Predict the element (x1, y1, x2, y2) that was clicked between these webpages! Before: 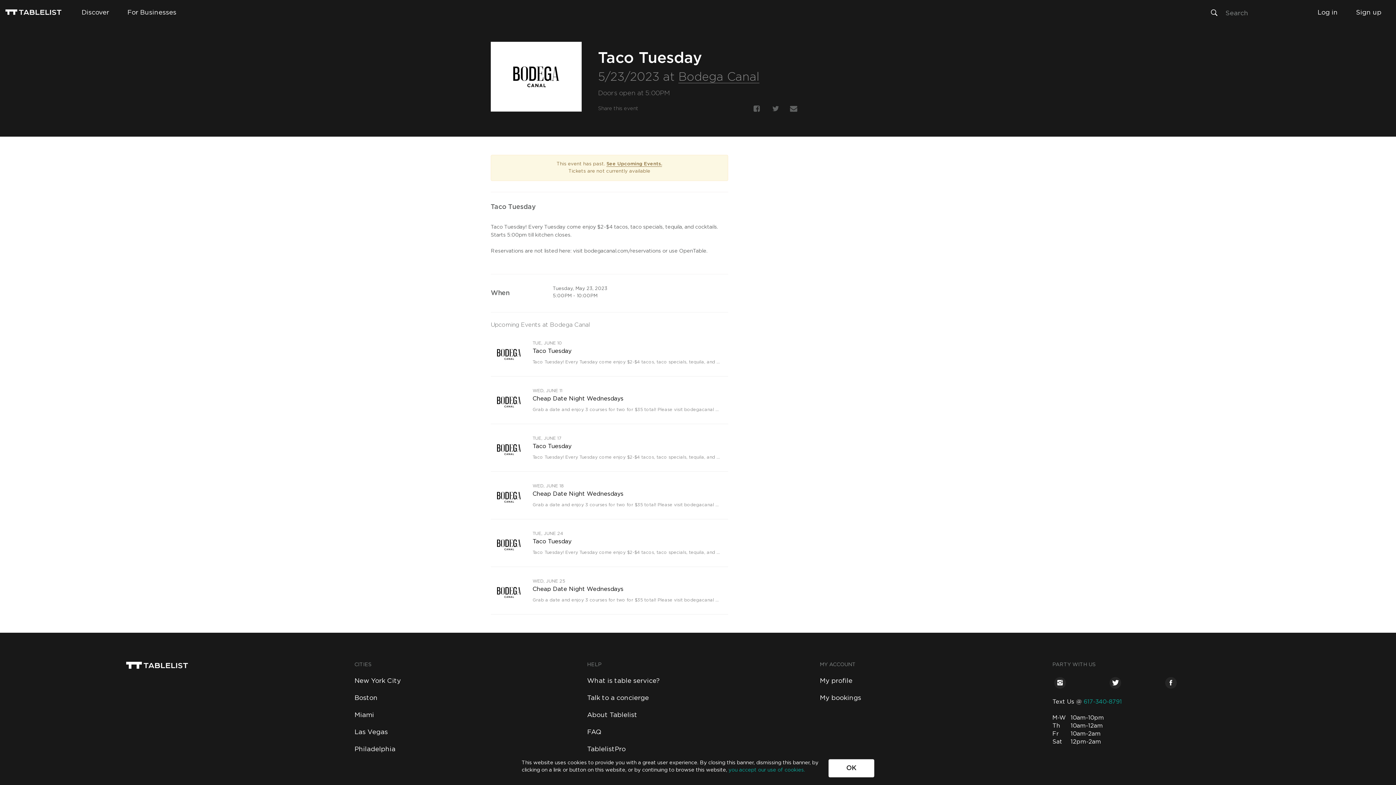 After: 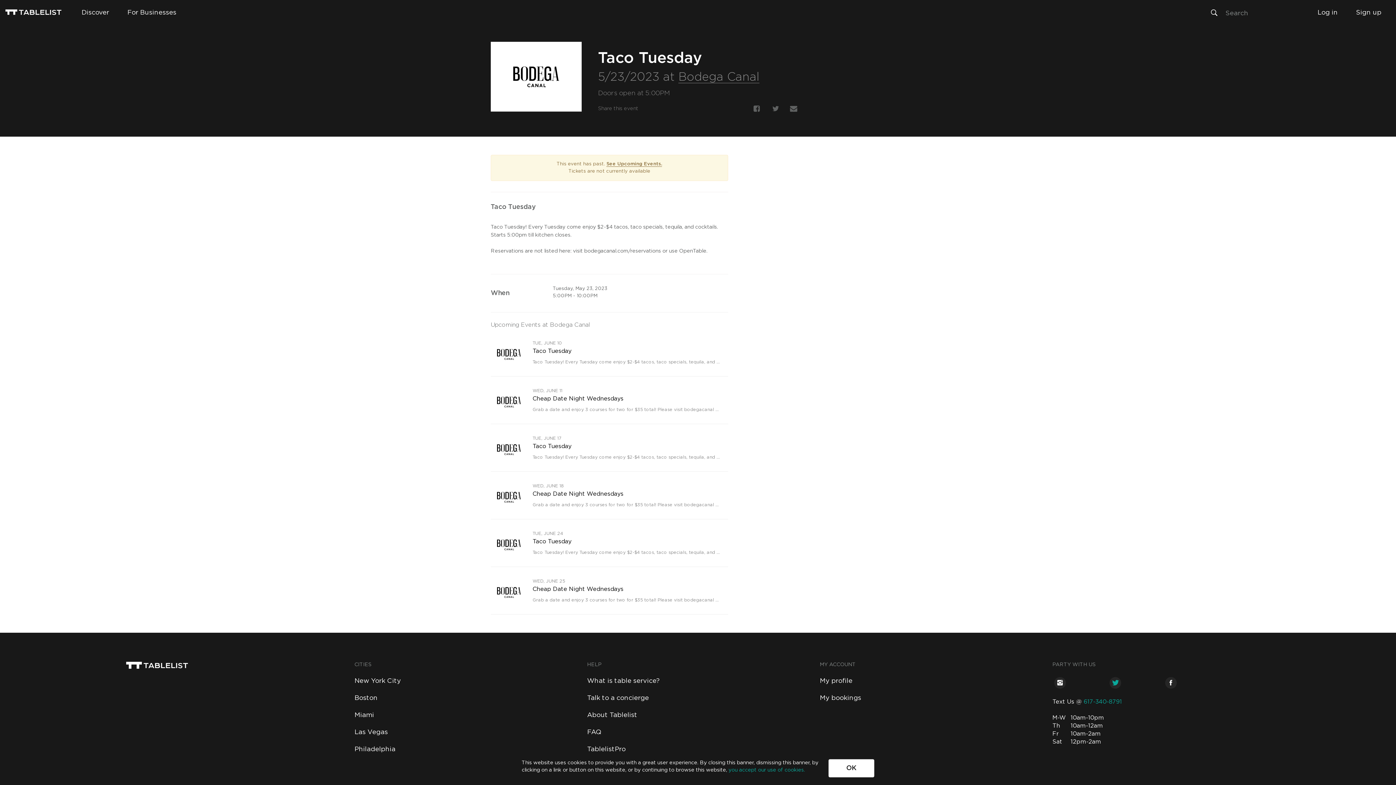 Action: bbox: (1109, 677, 1121, 689)